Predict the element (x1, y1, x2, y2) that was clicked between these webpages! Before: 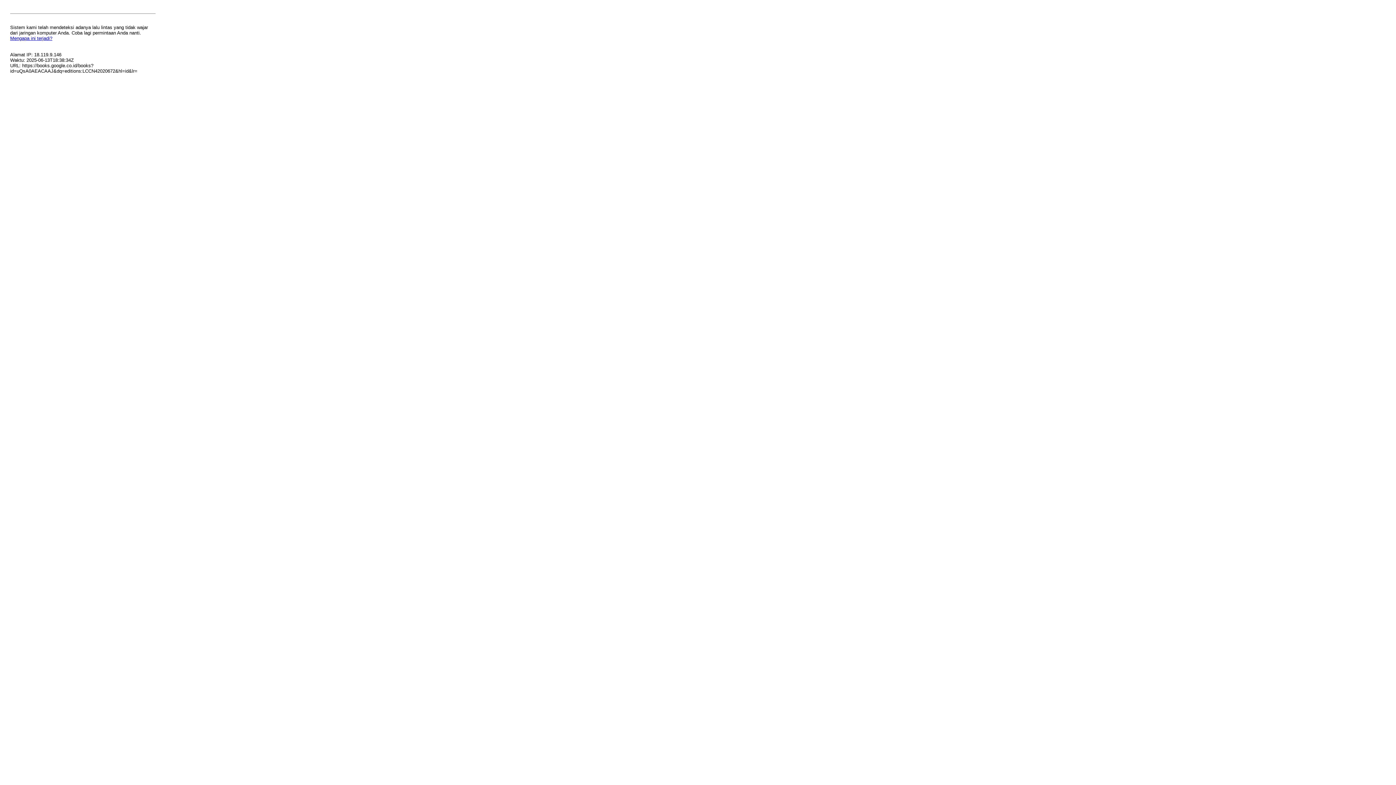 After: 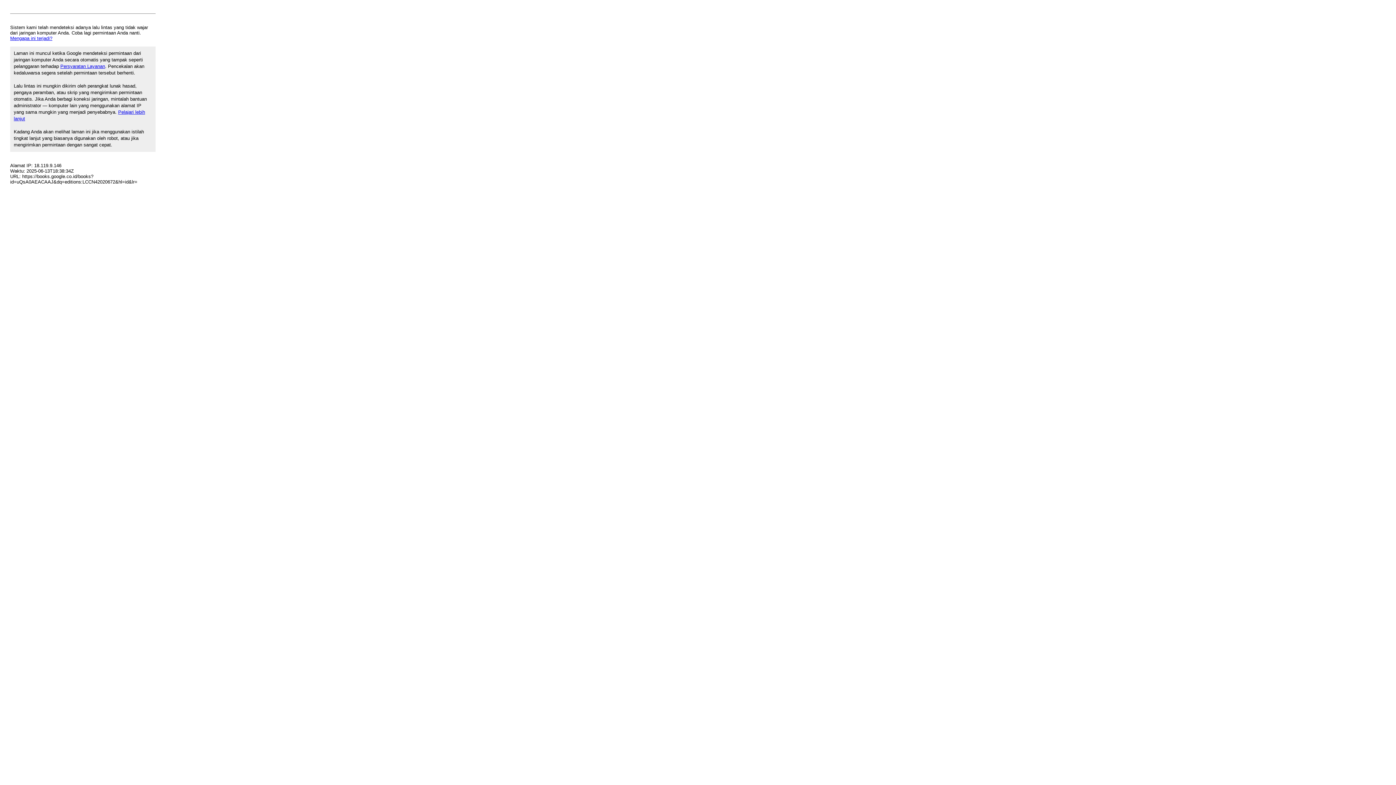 Action: bbox: (10, 35, 52, 41) label: Mengapa ini terjadi?